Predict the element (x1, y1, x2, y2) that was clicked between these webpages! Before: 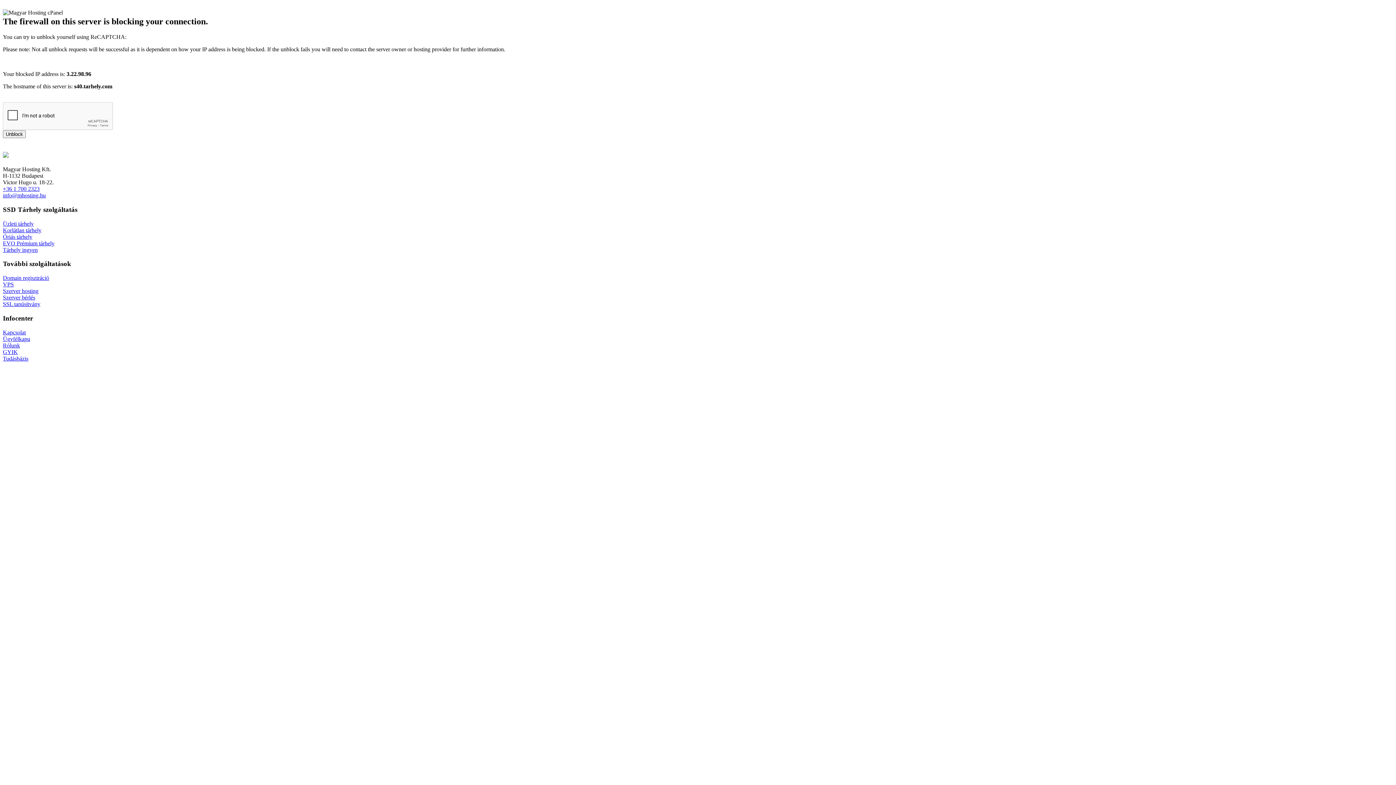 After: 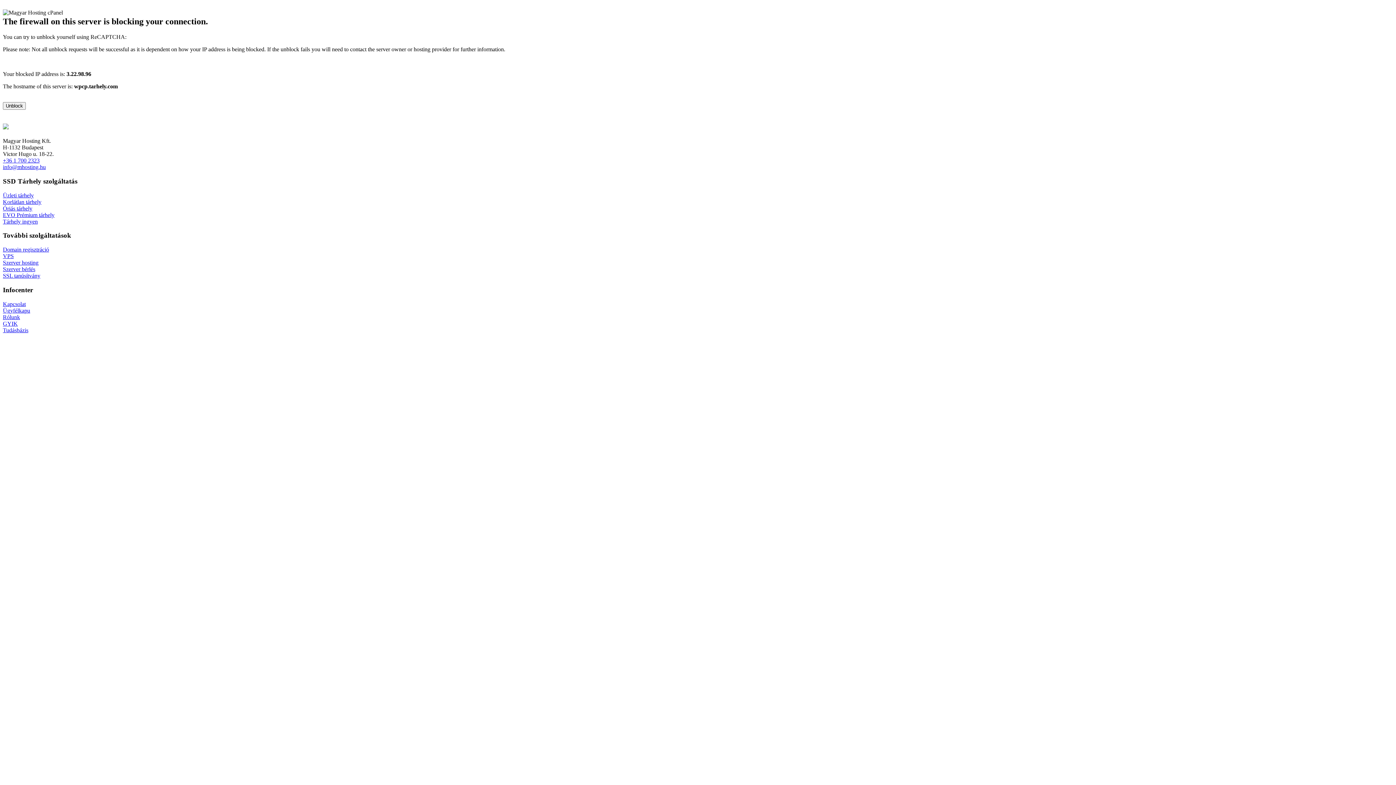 Action: bbox: (2, 288, 38, 294) label: Szerver hosting